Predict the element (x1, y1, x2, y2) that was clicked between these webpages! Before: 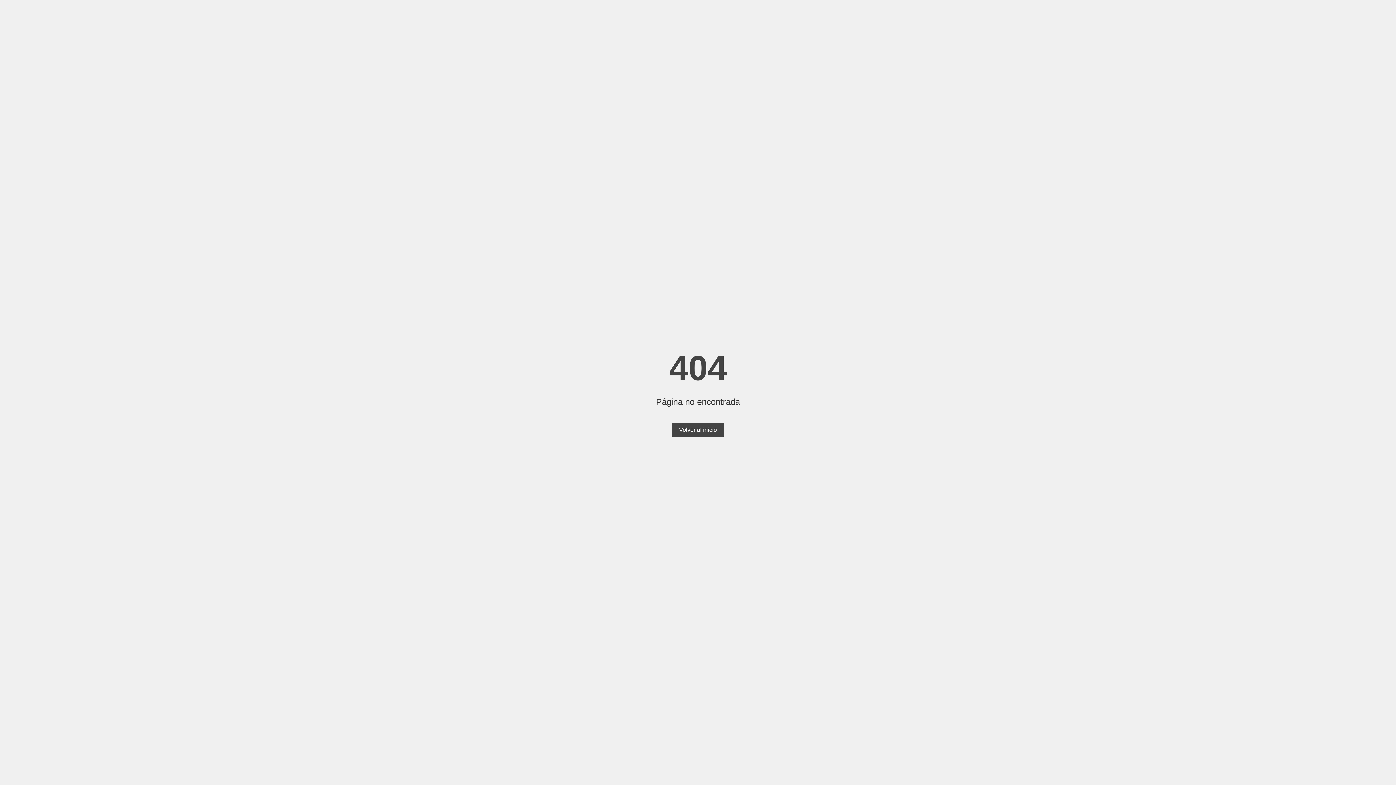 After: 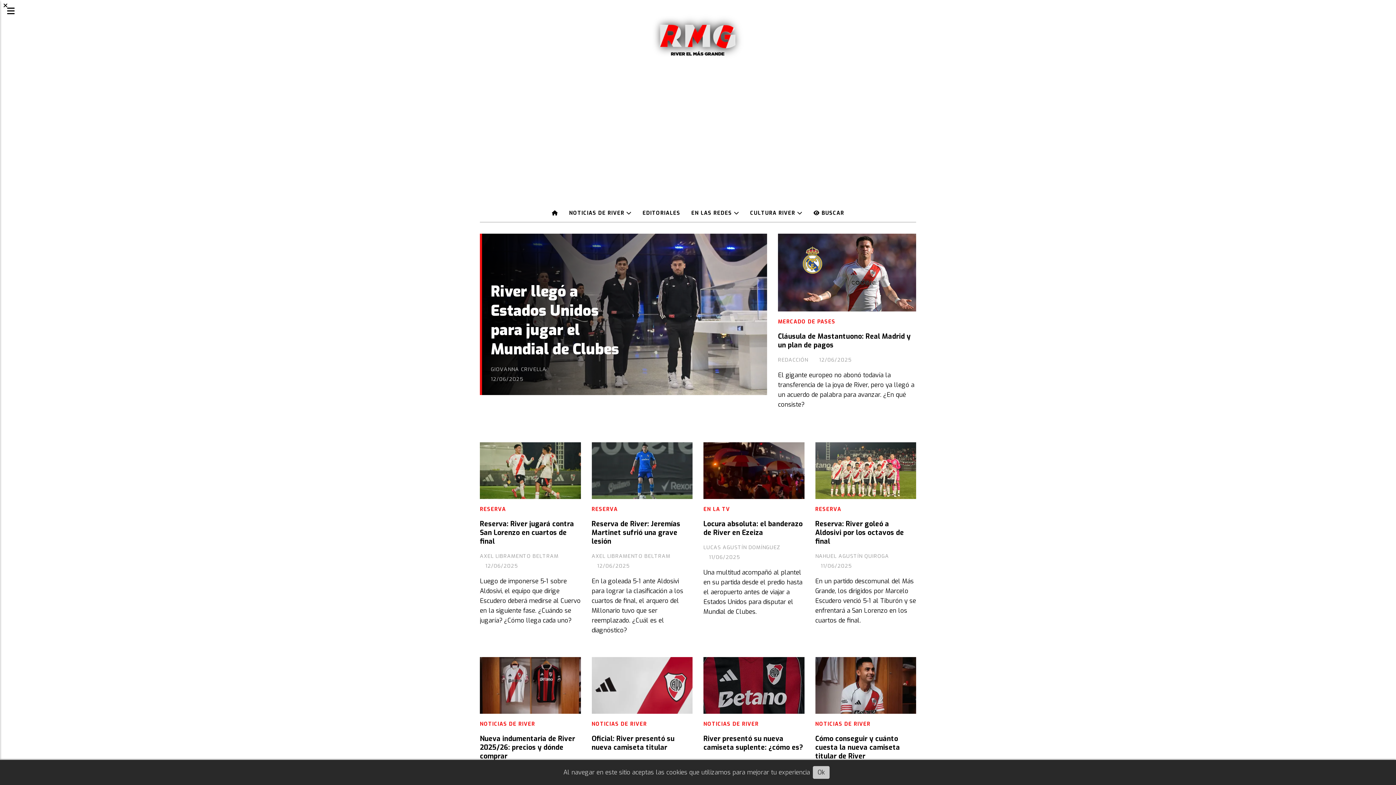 Action: bbox: (672, 423, 724, 437) label: Volver al inicio